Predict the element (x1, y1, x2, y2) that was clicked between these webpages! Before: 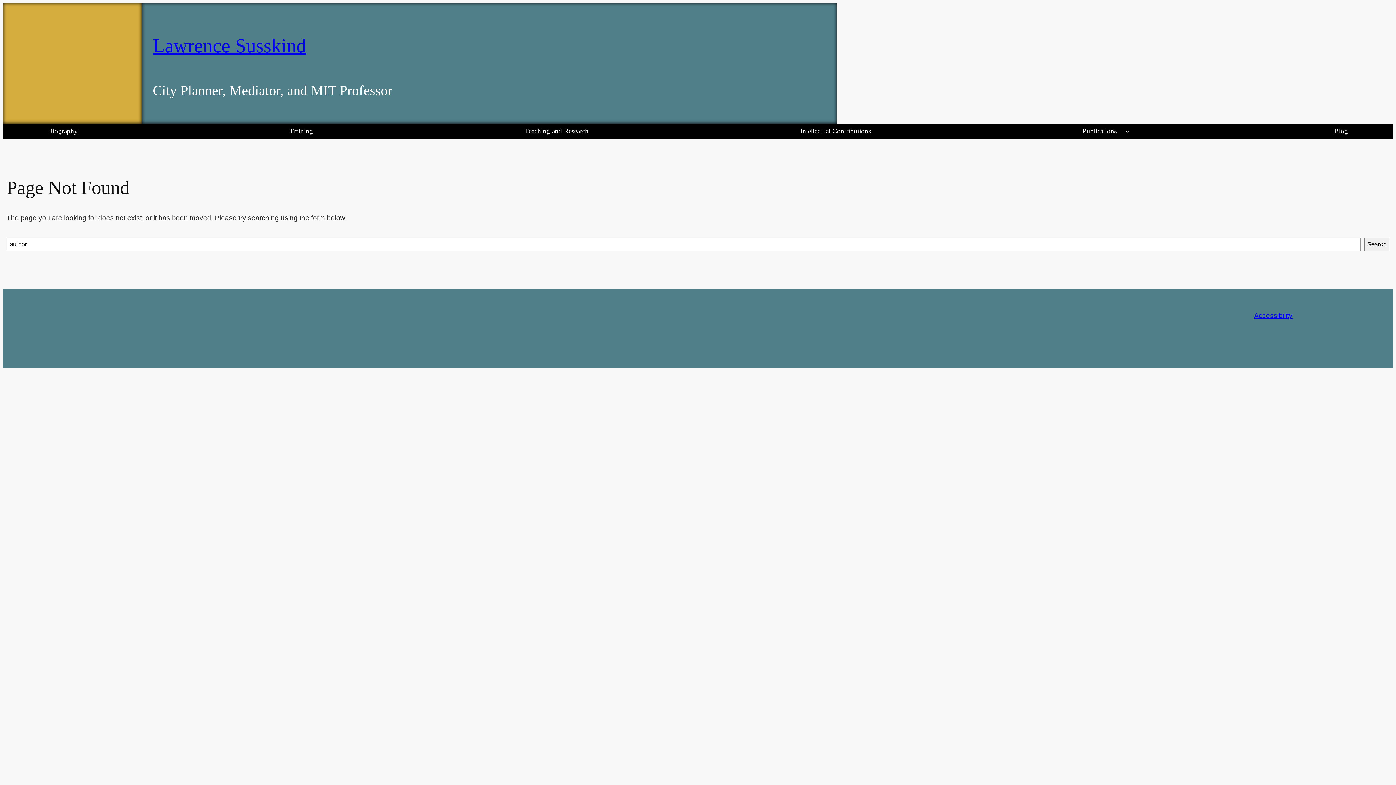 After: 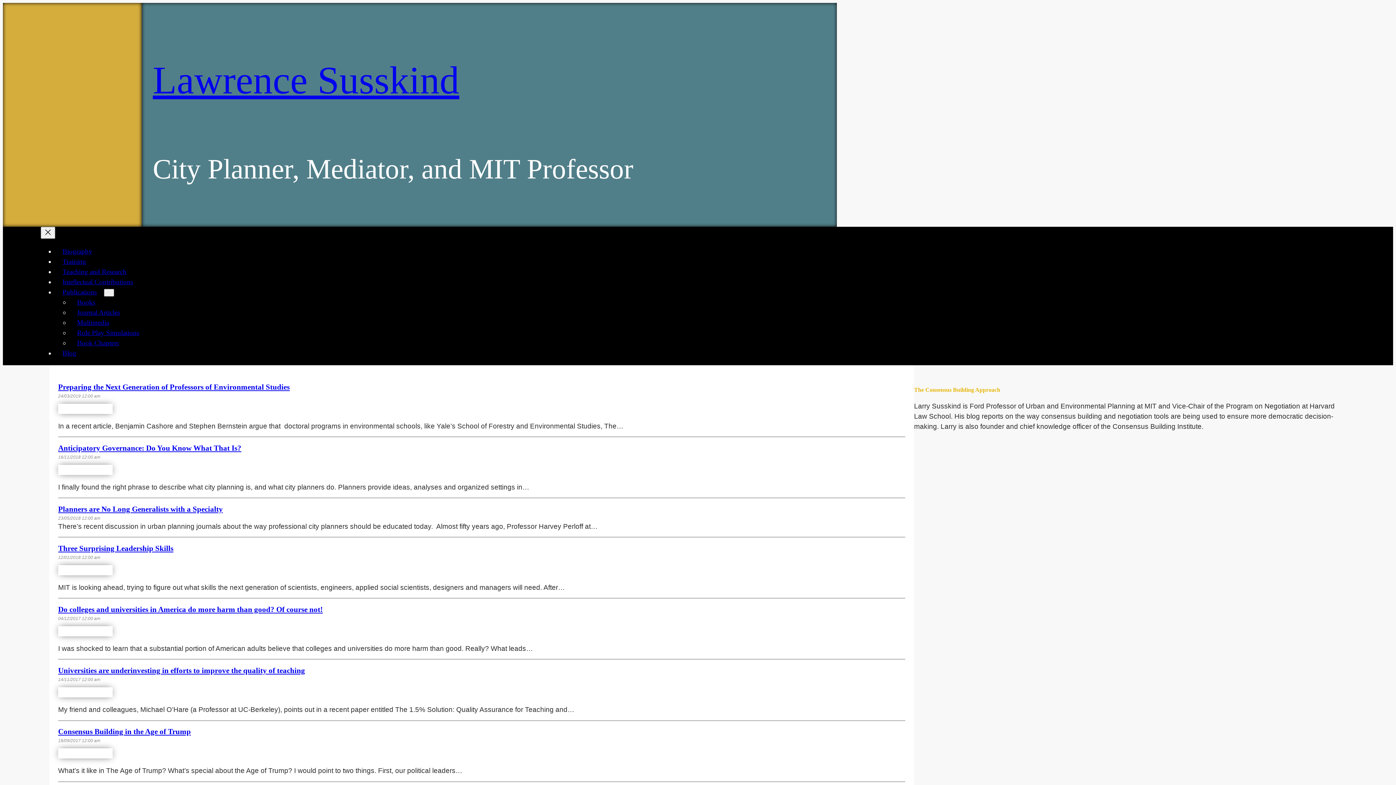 Action: label: Blog bbox: (1327, 123, 1355, 138)